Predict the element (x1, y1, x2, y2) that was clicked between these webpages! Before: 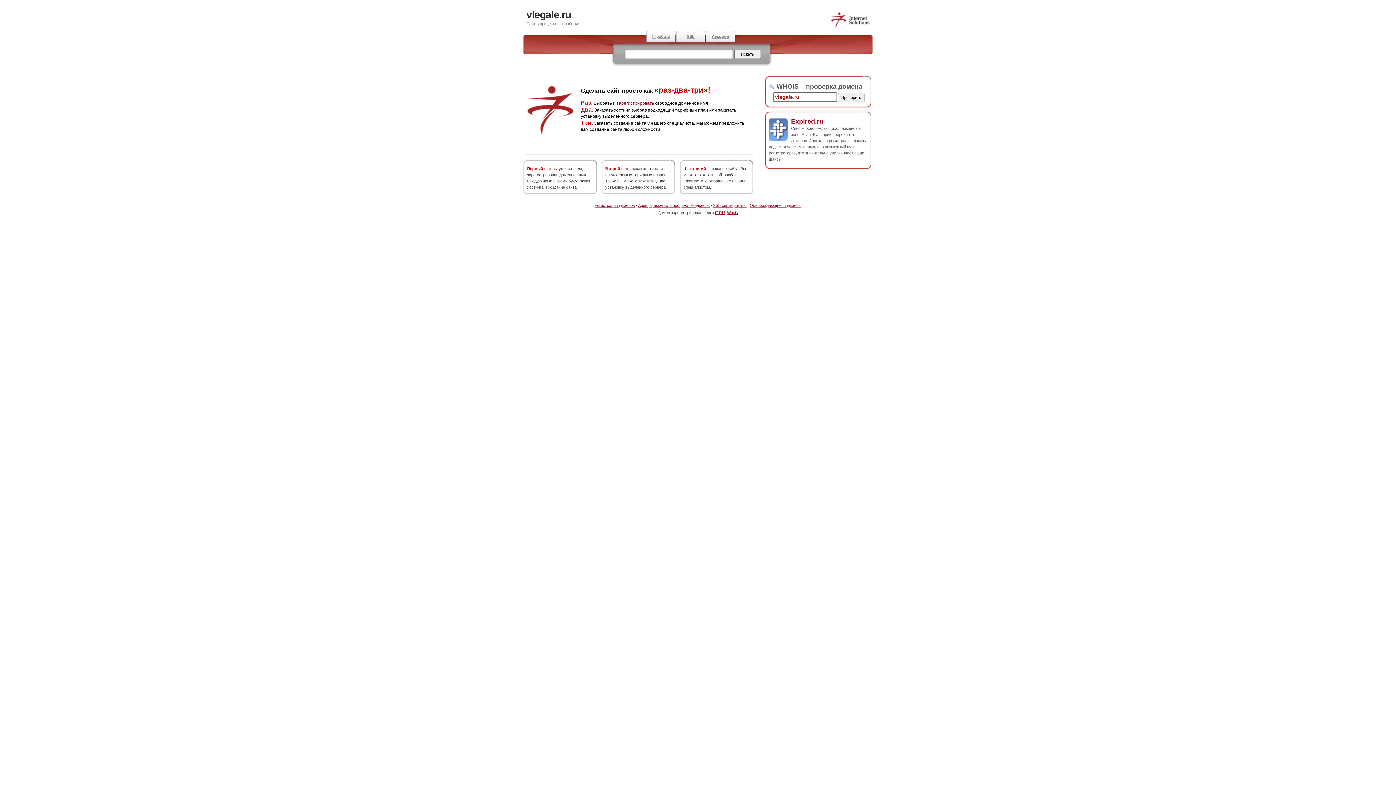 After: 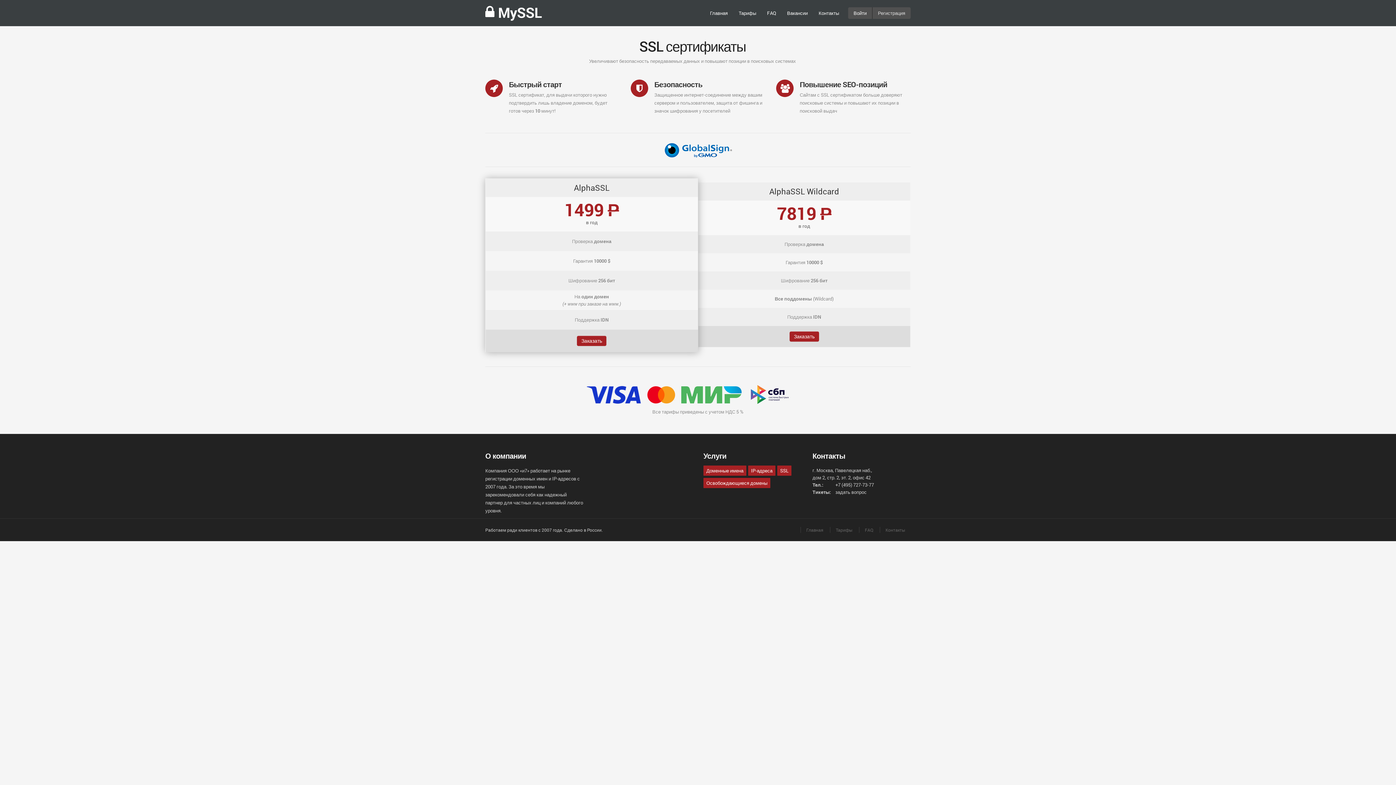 Action: label: SSL-сертификаты bbox: (713, 203, 746, 207)